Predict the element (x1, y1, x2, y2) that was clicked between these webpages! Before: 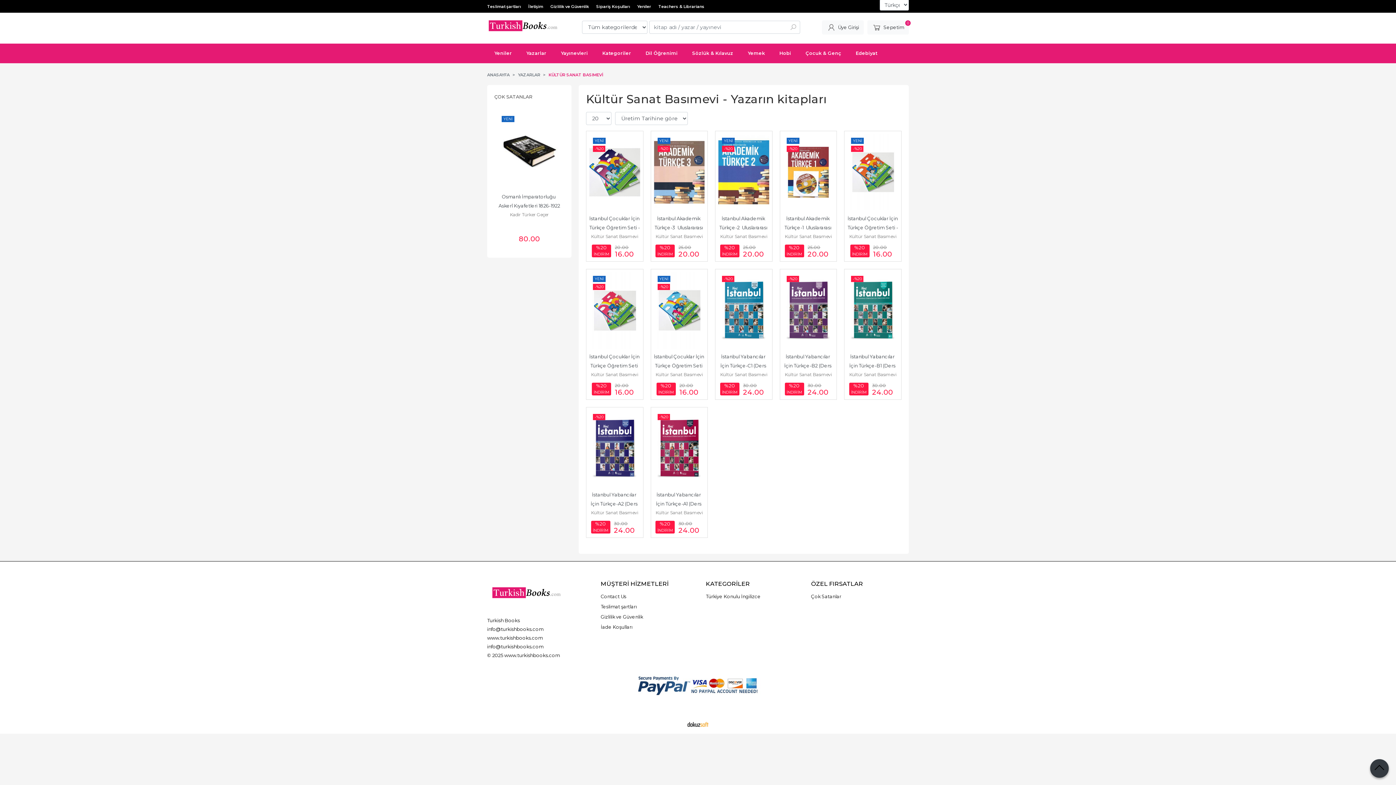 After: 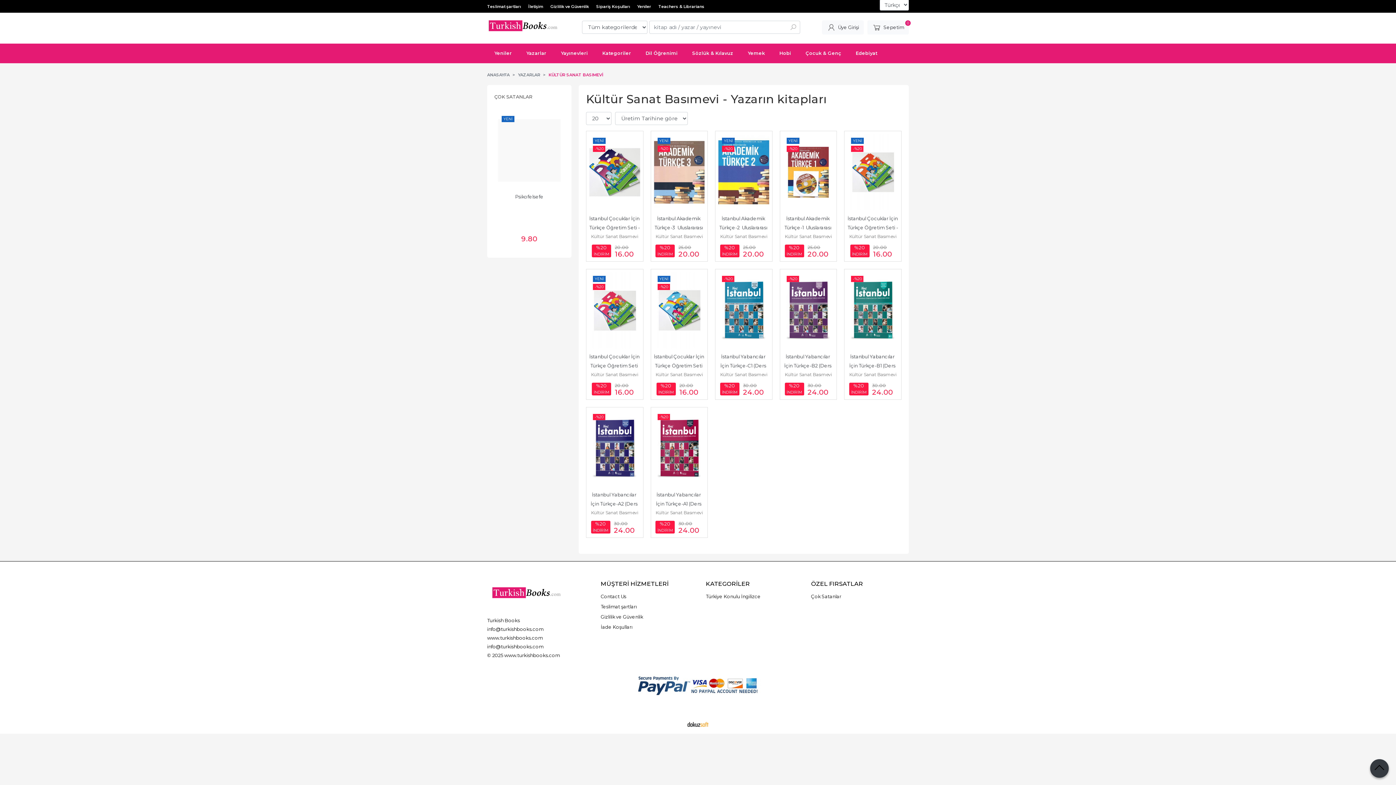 Action: label: Kültür Sanat Basımevi bbox: (720, 233, 767, 239)